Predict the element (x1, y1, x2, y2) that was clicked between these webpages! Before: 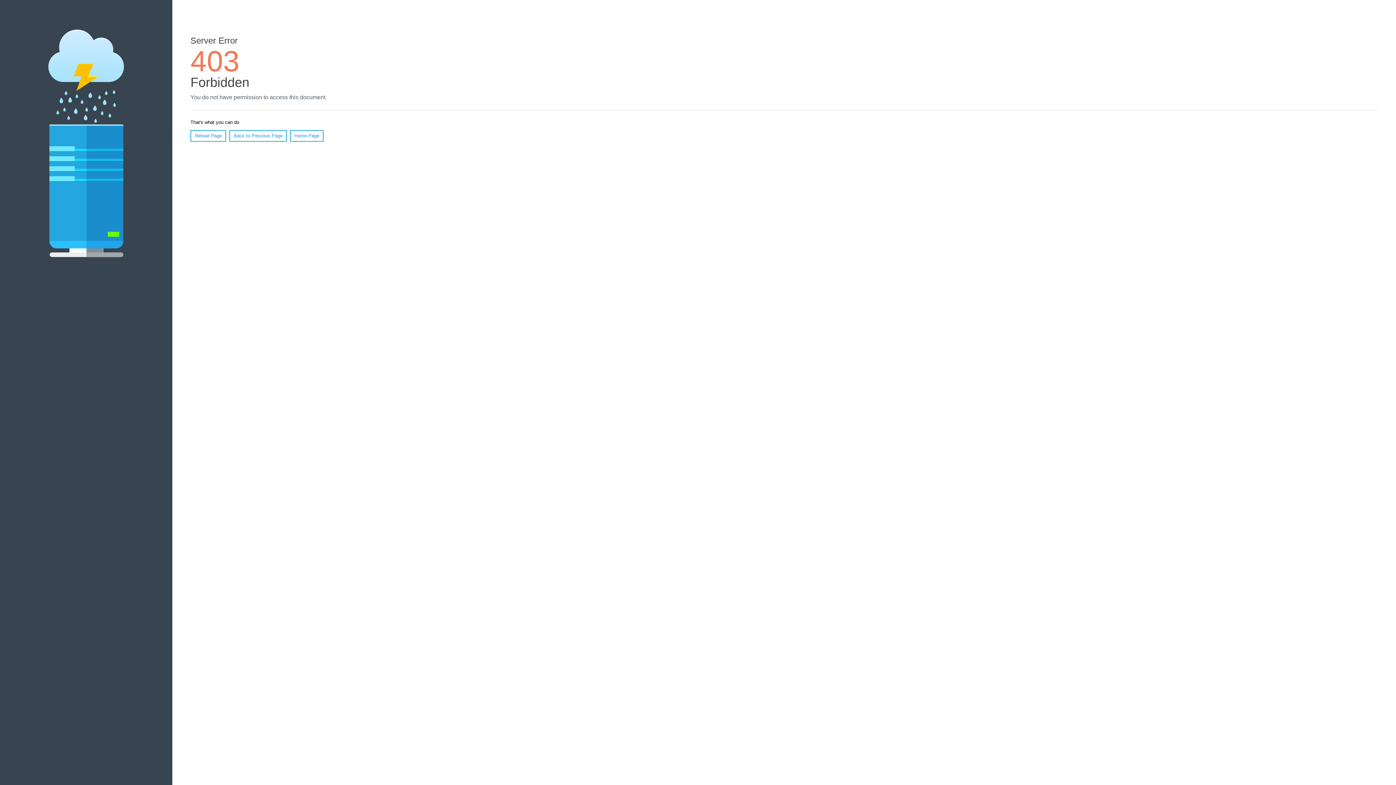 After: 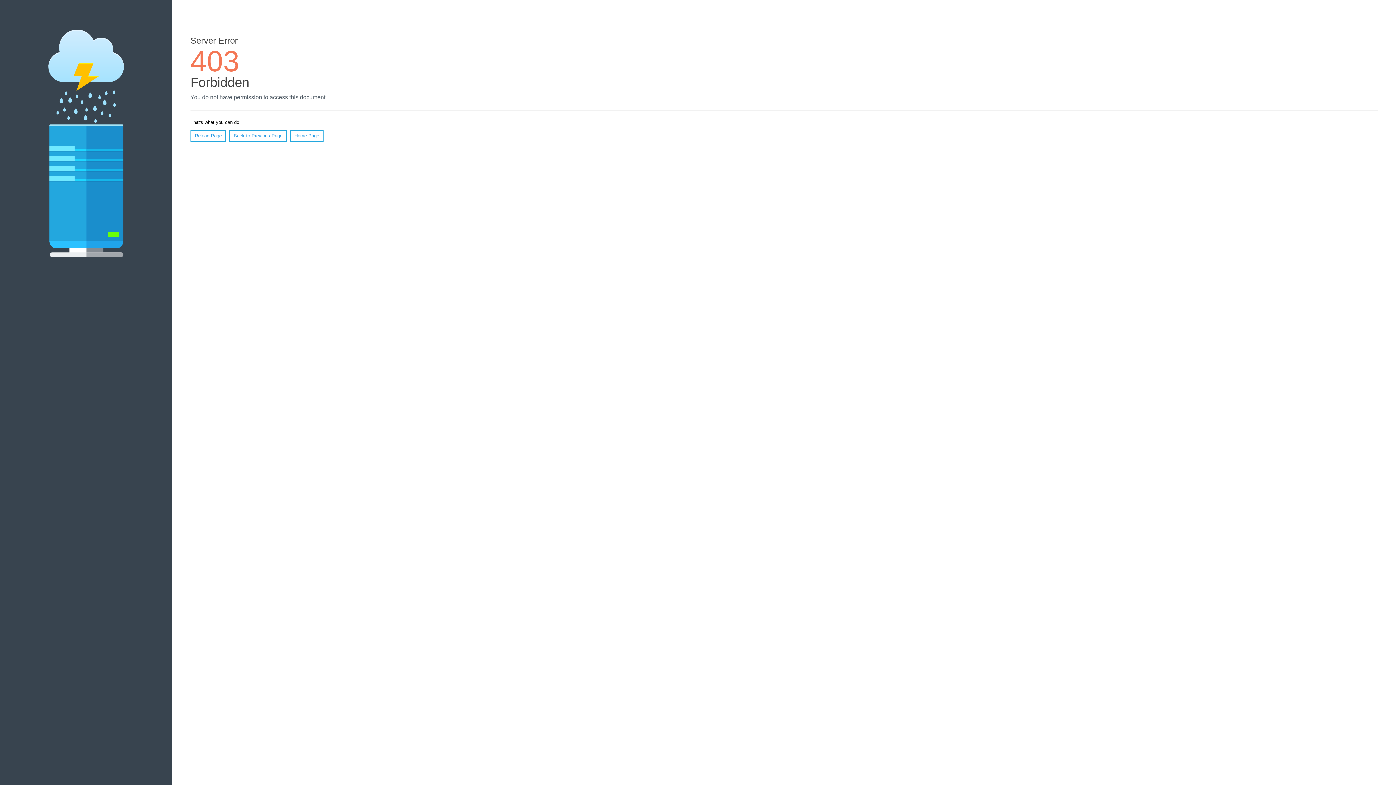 Action: bbox: (190, 130, 226, 141) label: Reload Page